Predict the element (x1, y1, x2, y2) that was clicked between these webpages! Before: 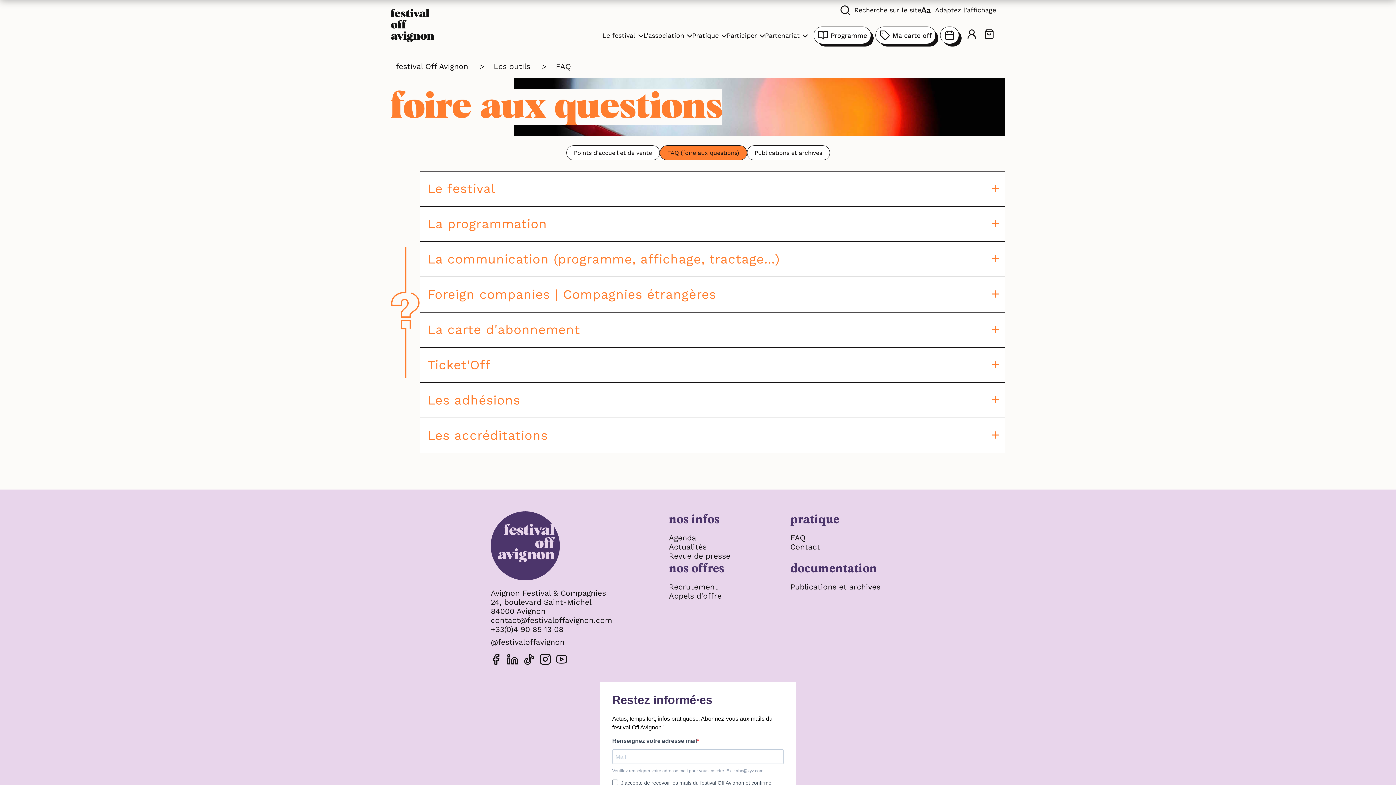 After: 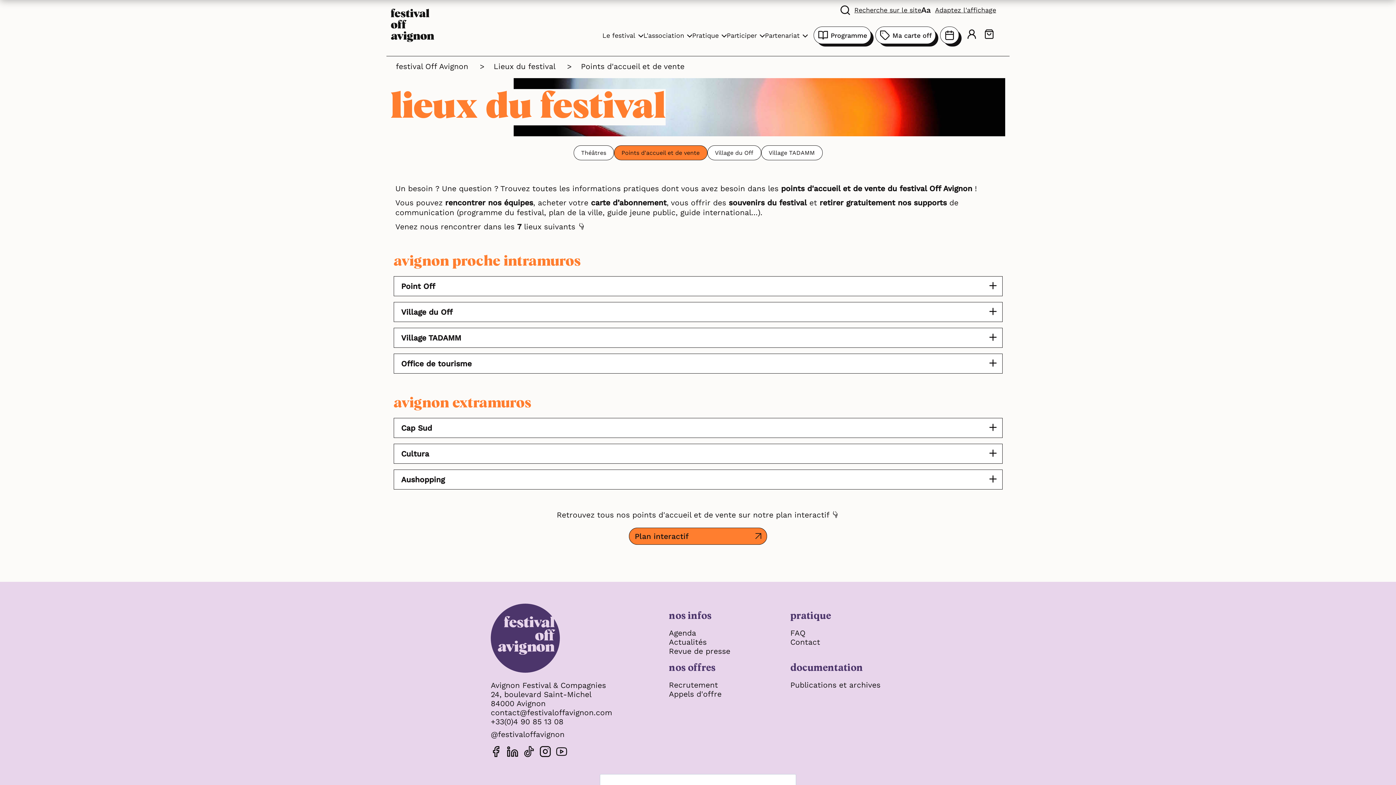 Action: bbox: (566, 145, 659, 160) label: Points d'accueil et de vente